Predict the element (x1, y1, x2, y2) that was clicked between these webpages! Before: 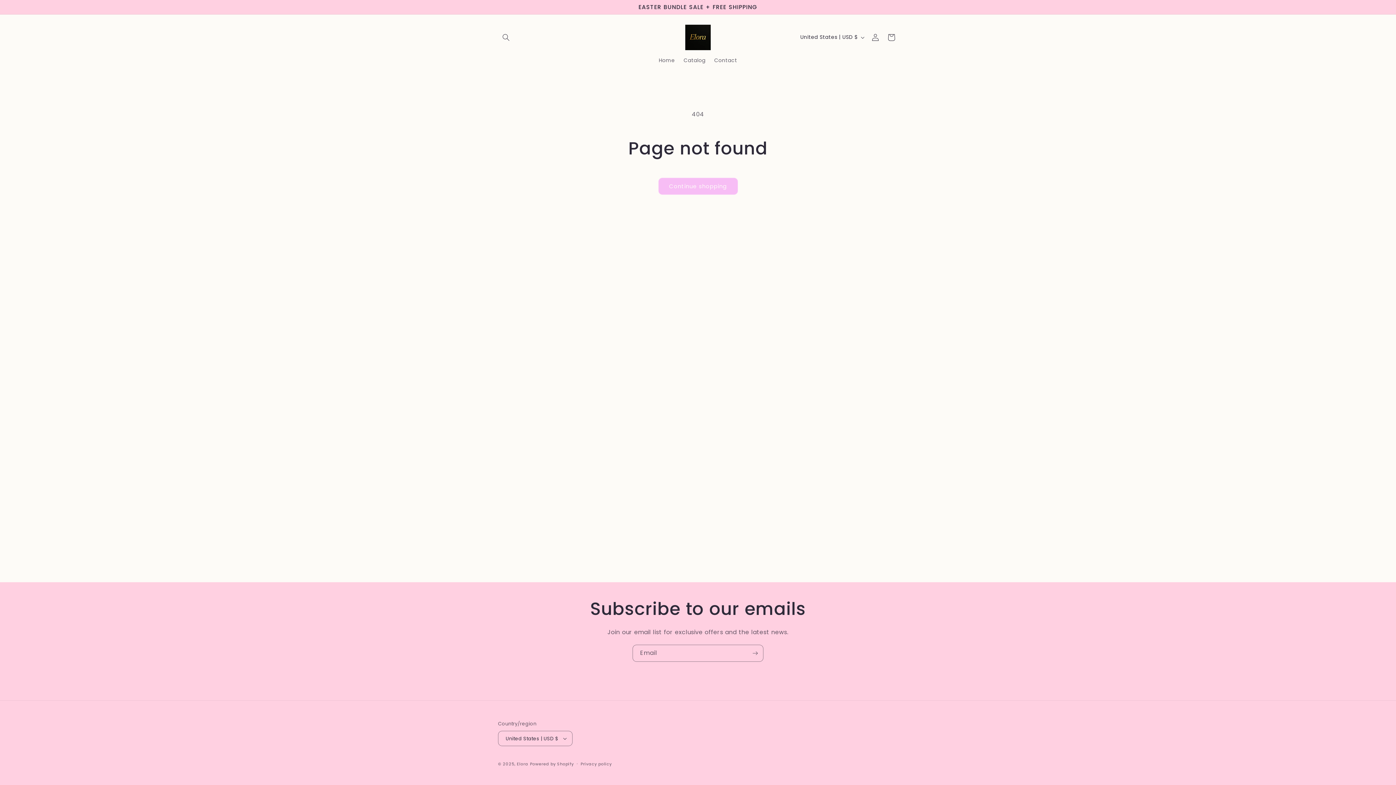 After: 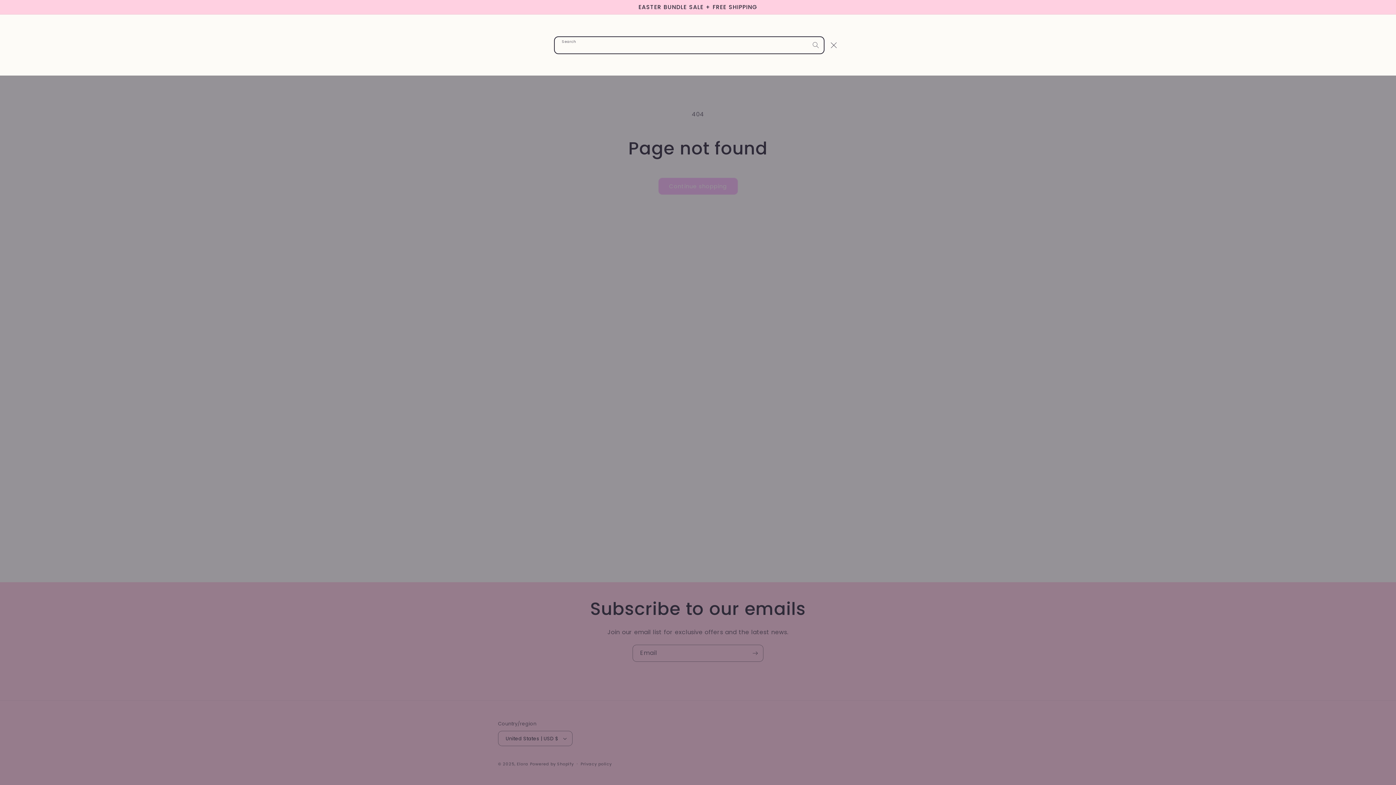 Action: label: Search bbox: (498, 29, 514, 45)